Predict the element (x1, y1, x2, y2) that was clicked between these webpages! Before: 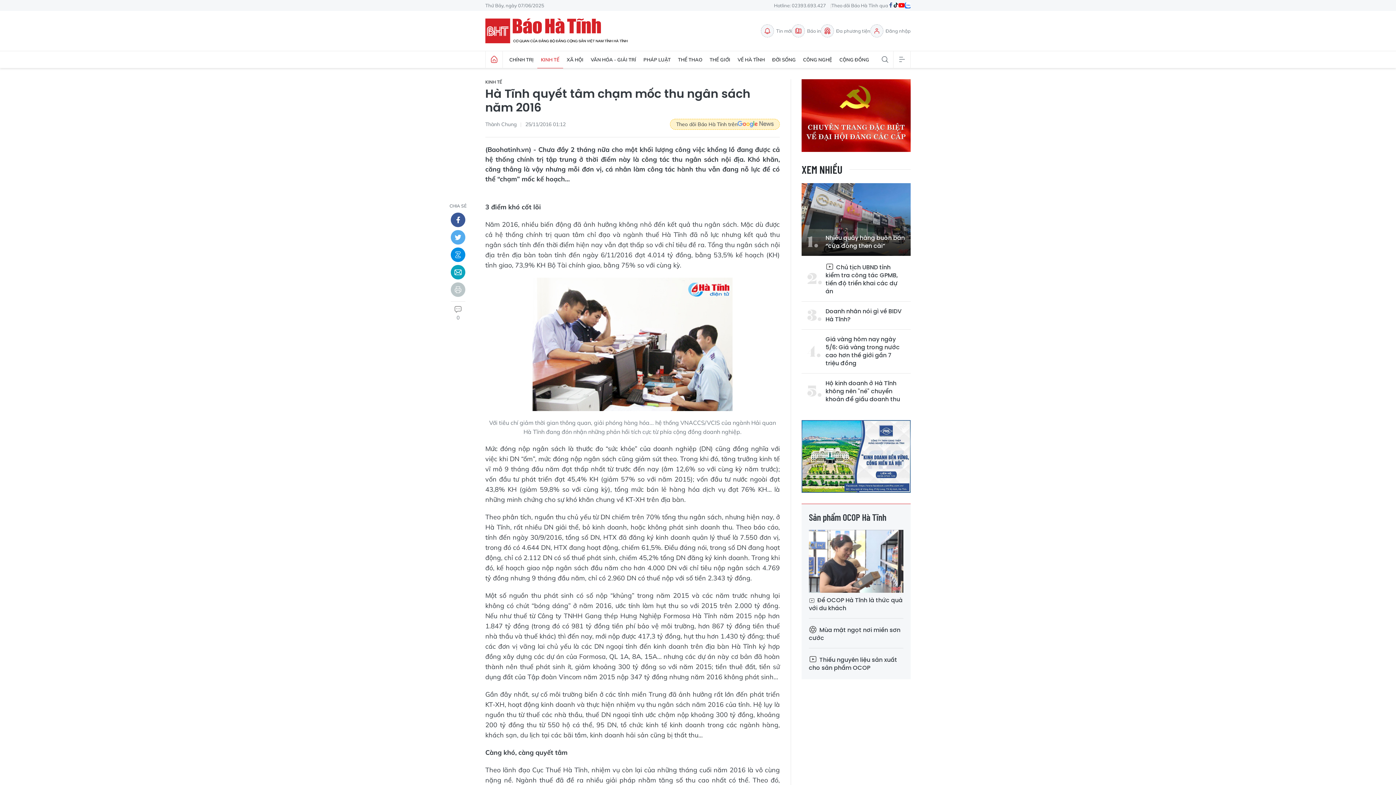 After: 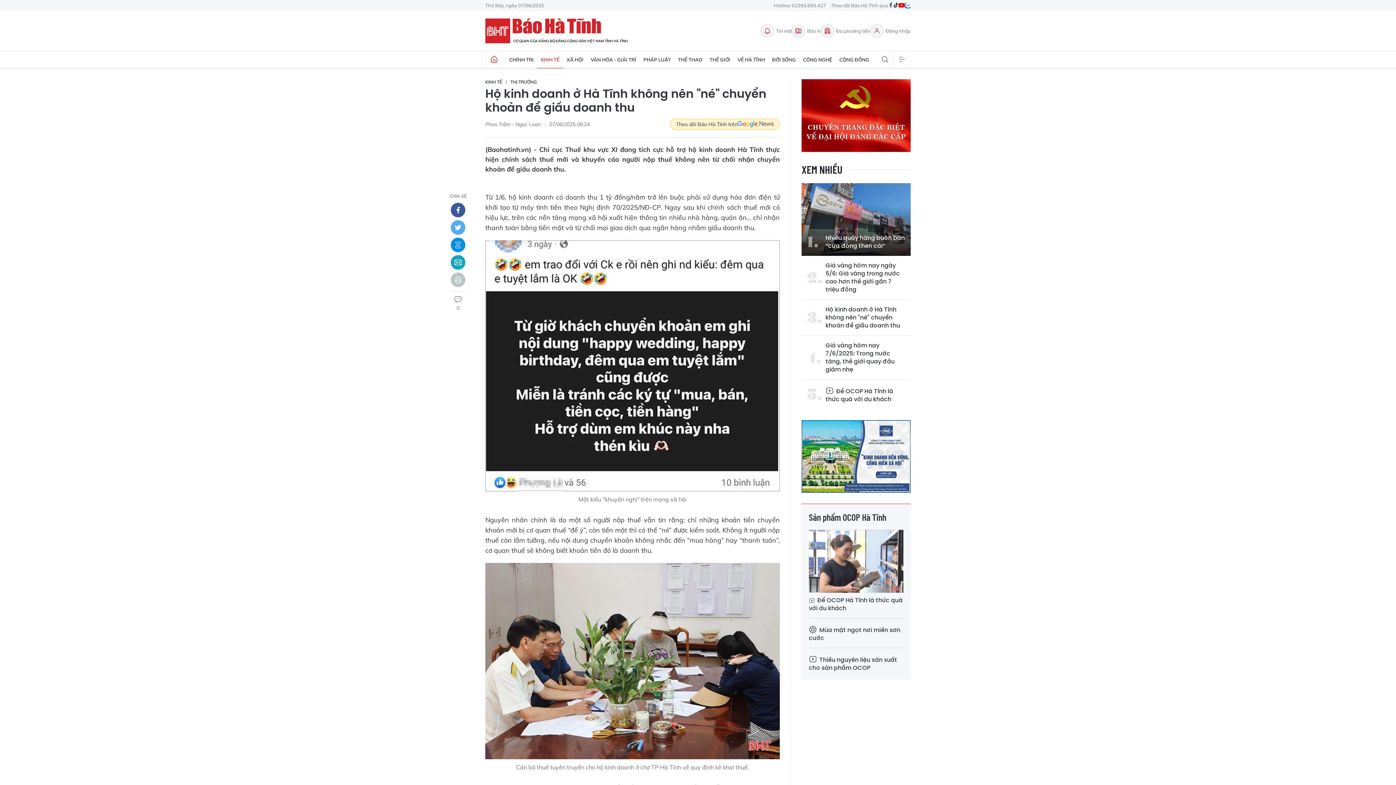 Action: bbox: (807, 379, 905, 403) label: Hộ kinh doanh ở Hà Tĩnh không nên "né" chuyển khoản để giấu doanh thu